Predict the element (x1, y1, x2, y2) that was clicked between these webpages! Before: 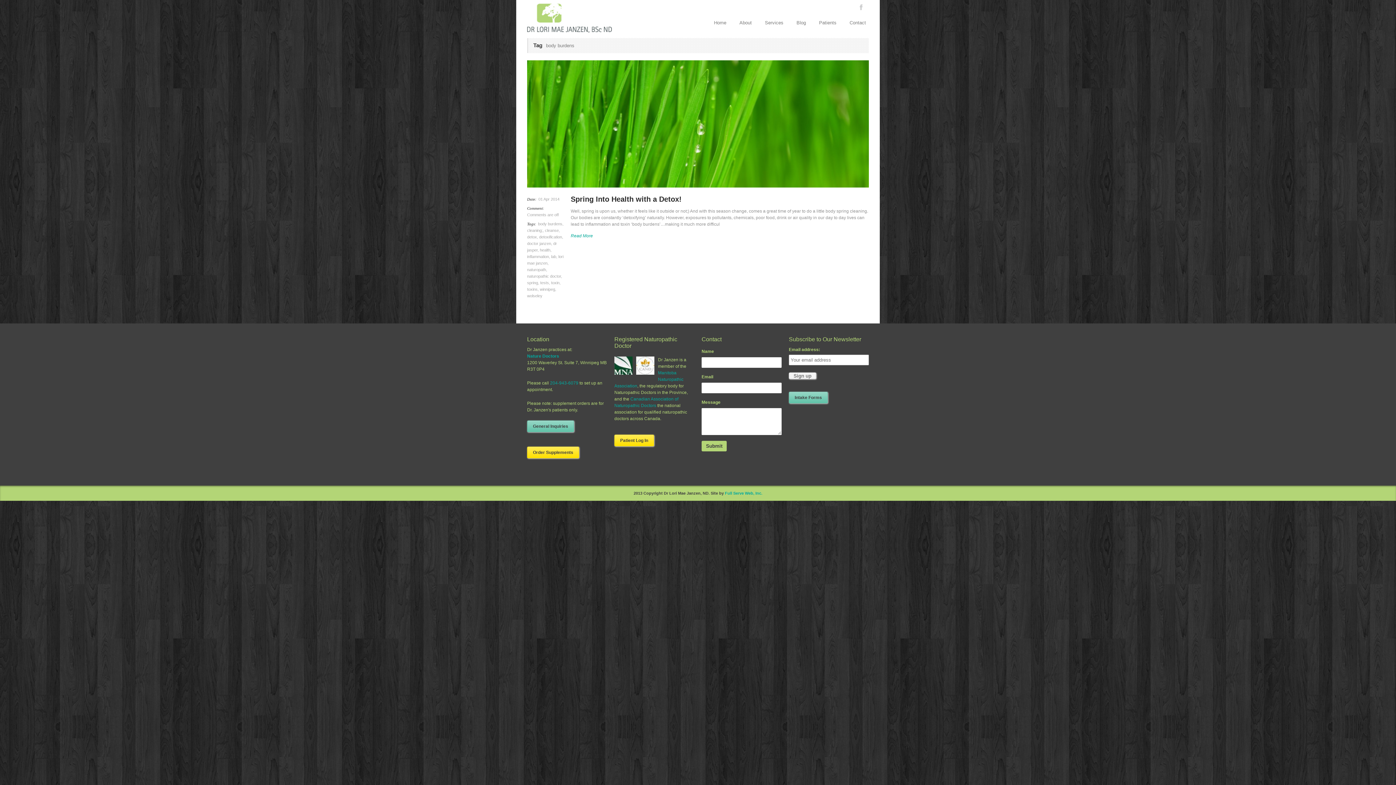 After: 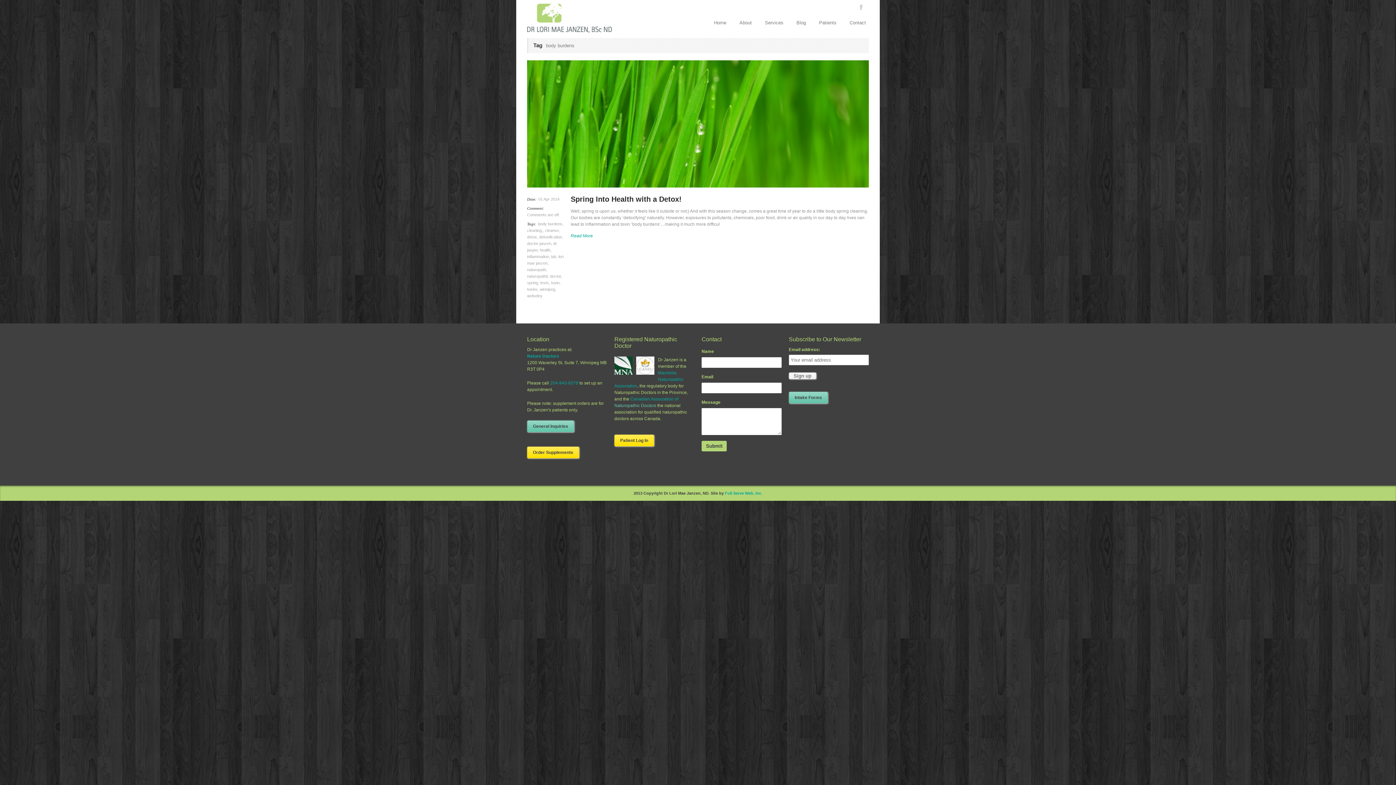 Action: label: Naturopathic Doctors bbox: (614, 403, 656, 408)